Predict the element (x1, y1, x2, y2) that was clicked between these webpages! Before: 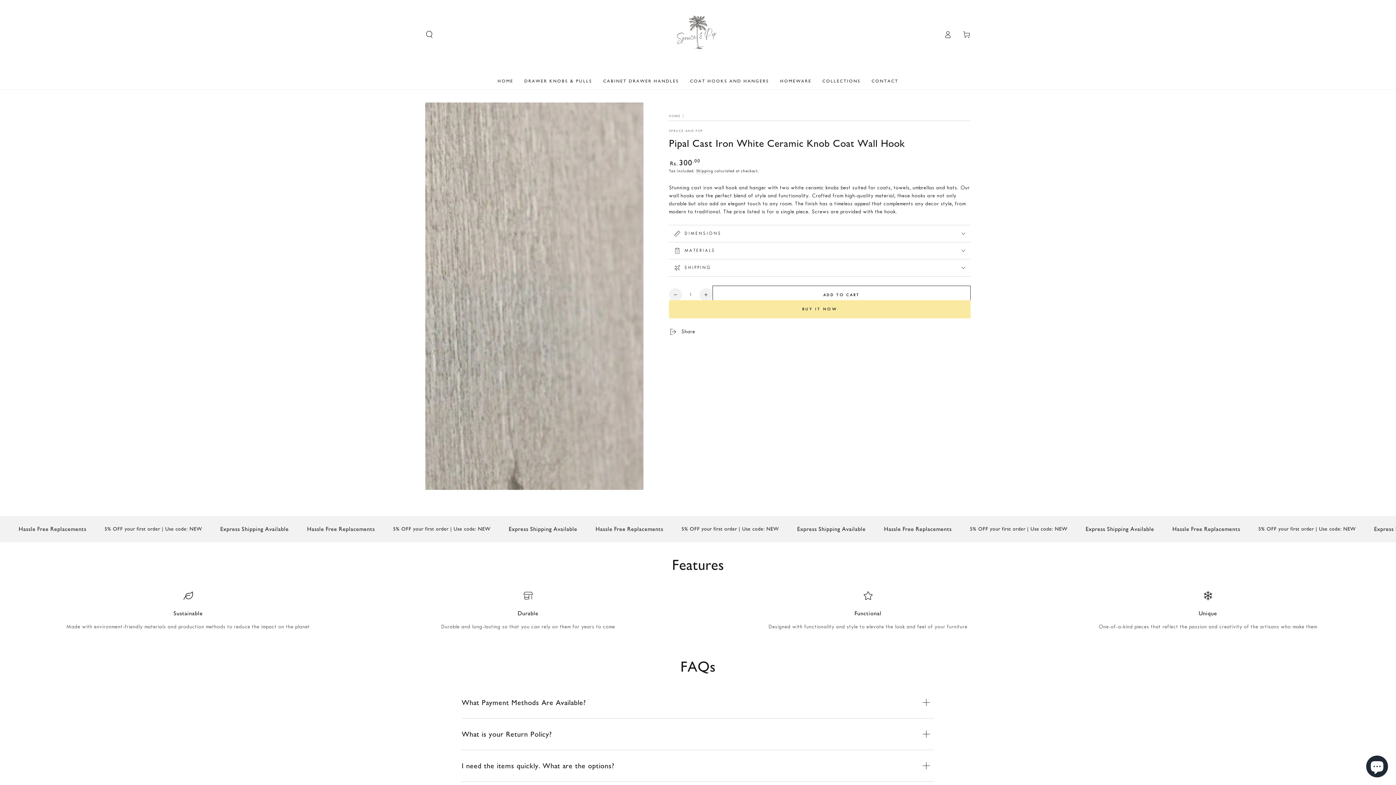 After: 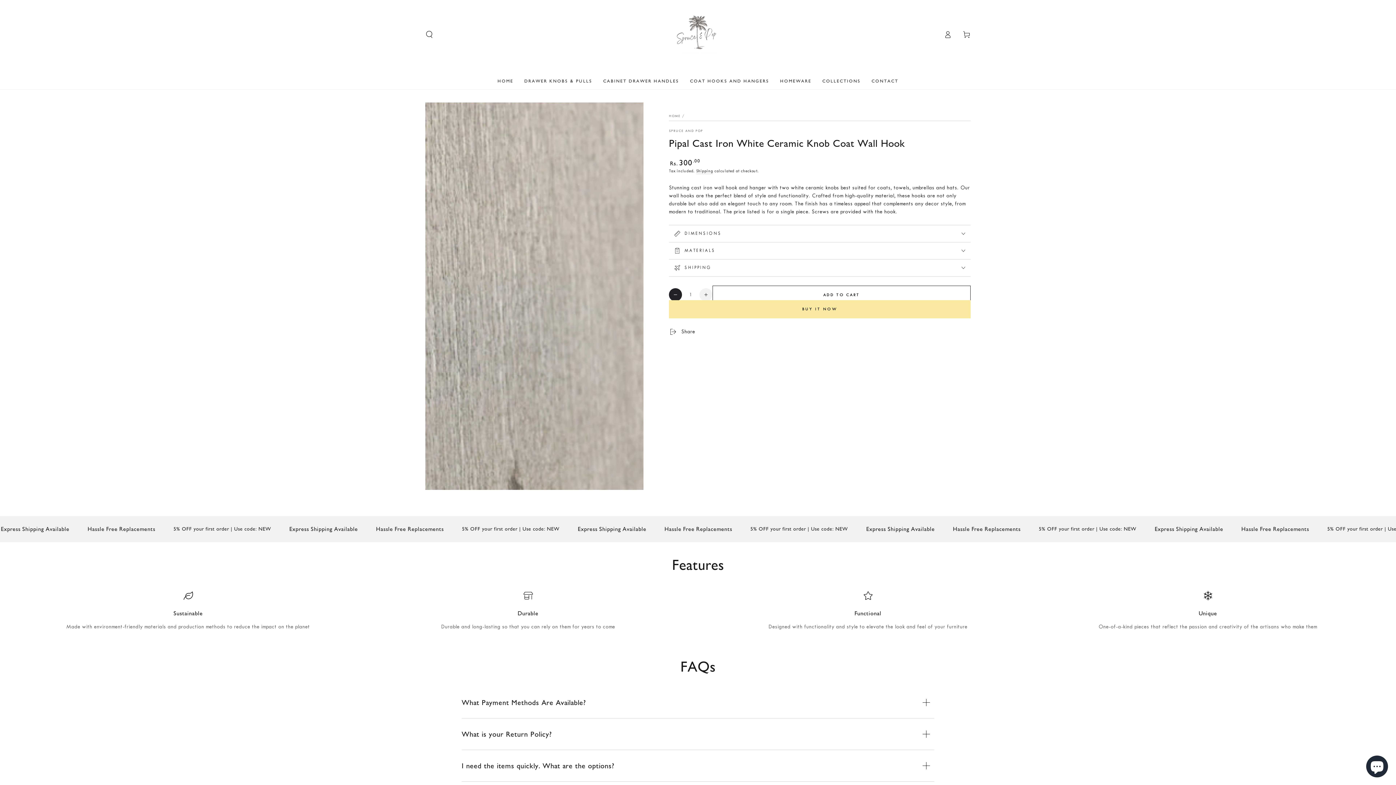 Action: bbox: (669, 288, 682, 301) label: Decrease quantity for Pipal Cast Iron White Ceramic Knob Coat Wall Hook